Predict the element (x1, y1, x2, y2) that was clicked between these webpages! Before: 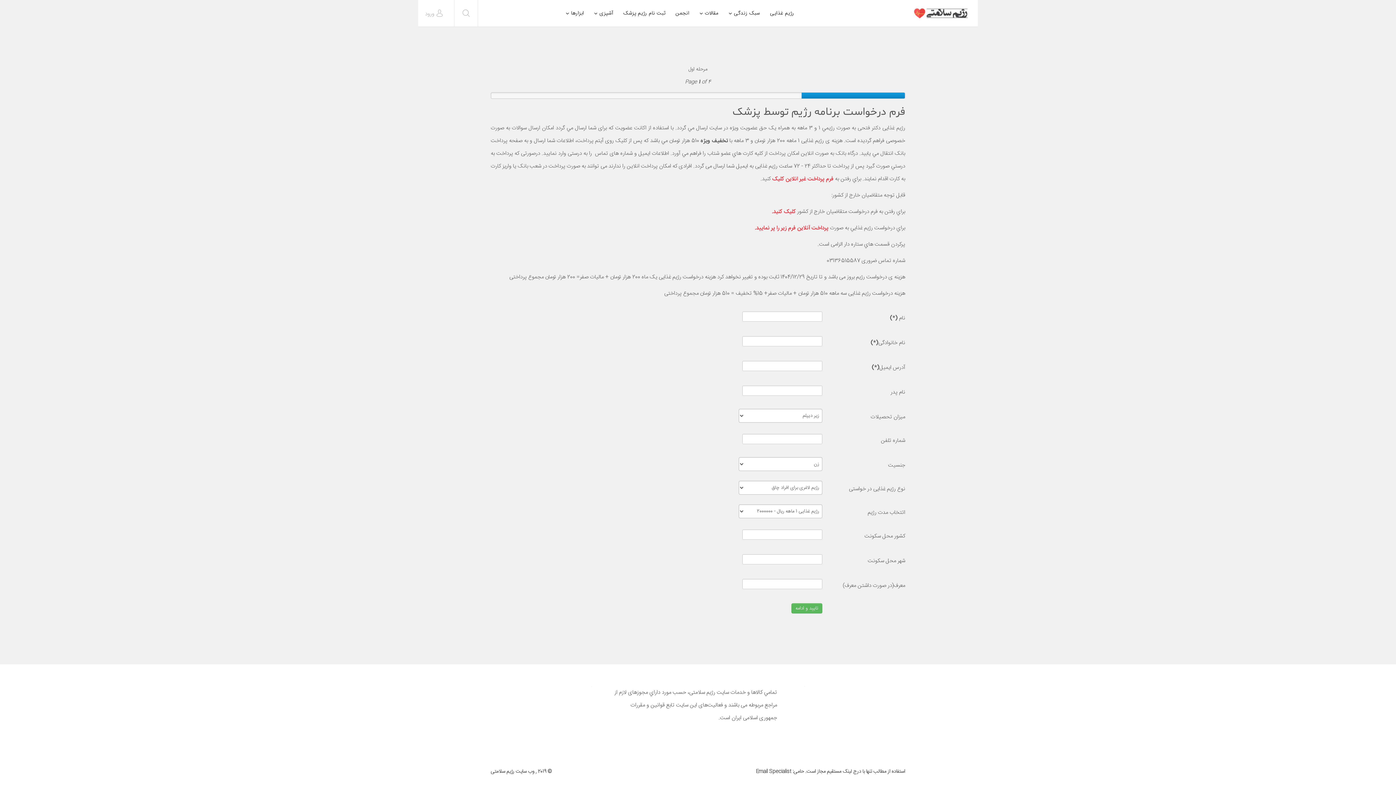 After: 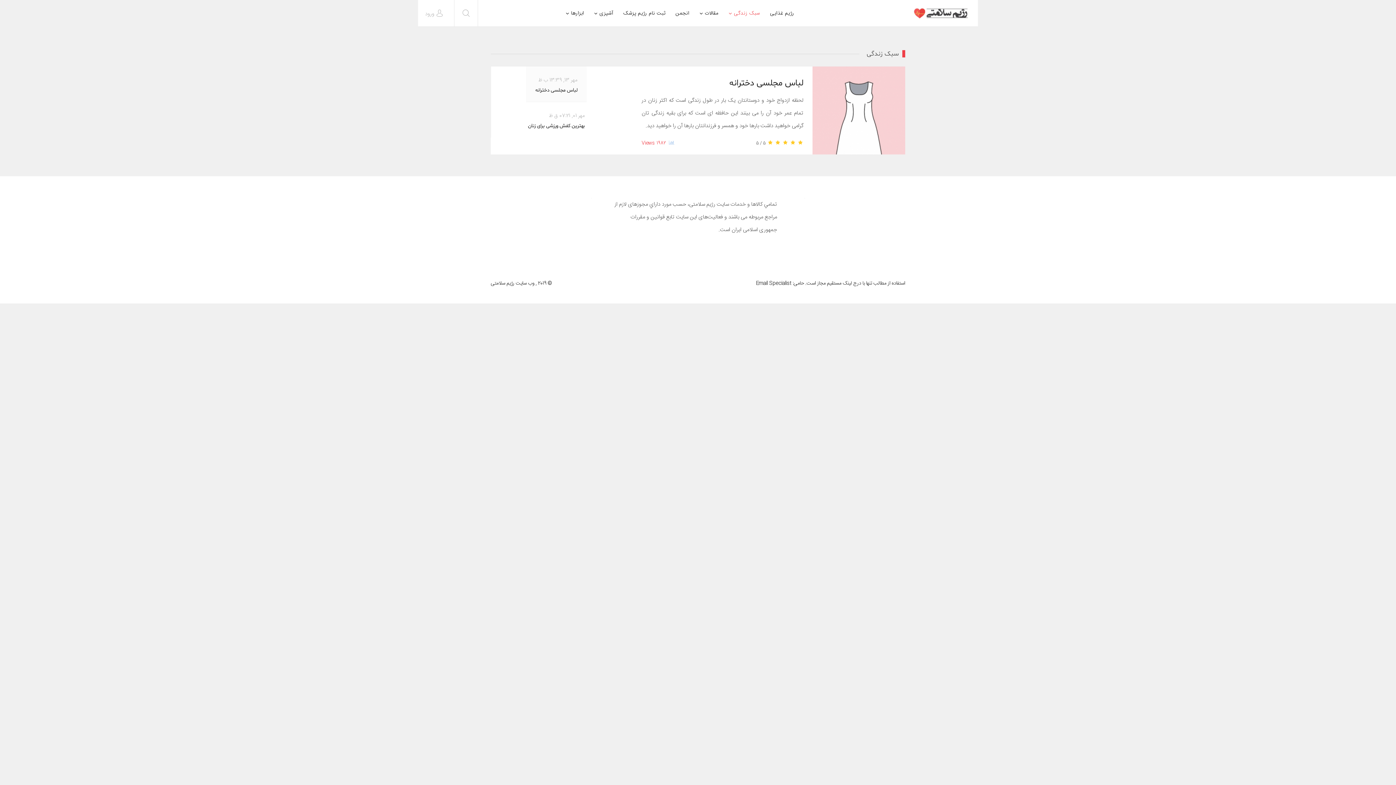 Action: label: سبک زندگی bbox: (723, 0, 765, 26)